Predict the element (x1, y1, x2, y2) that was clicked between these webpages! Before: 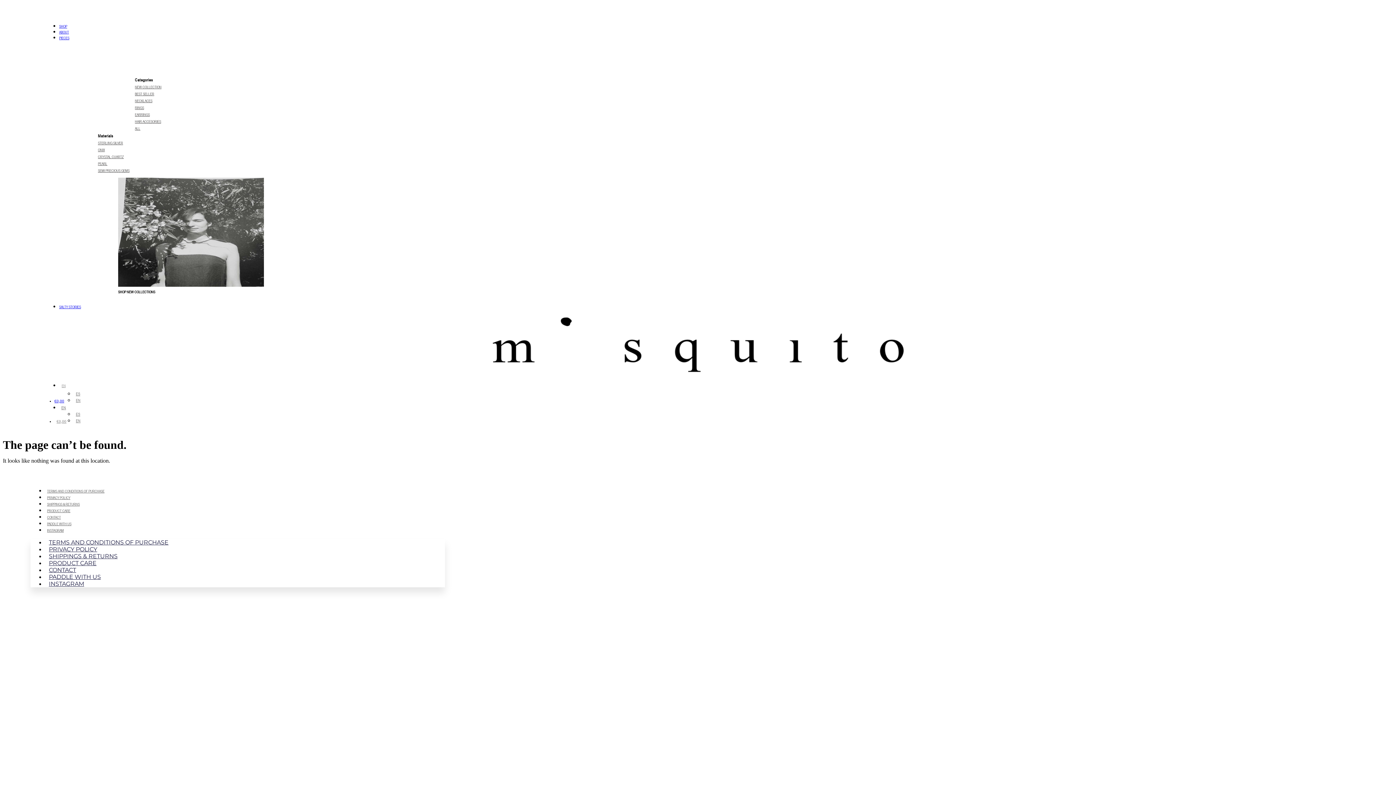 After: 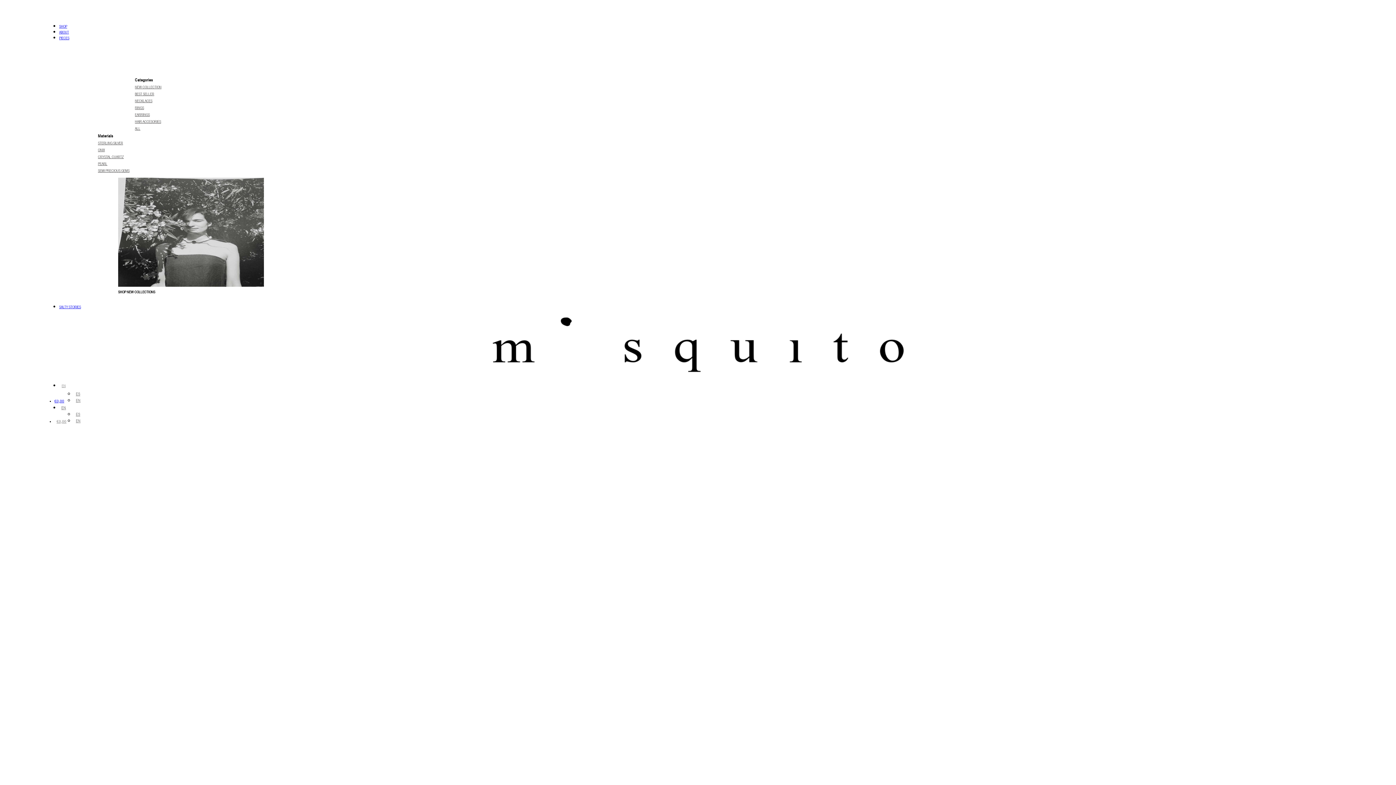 Action: bbox: (59, 305, 1351, 309) label: SALTY STORIES